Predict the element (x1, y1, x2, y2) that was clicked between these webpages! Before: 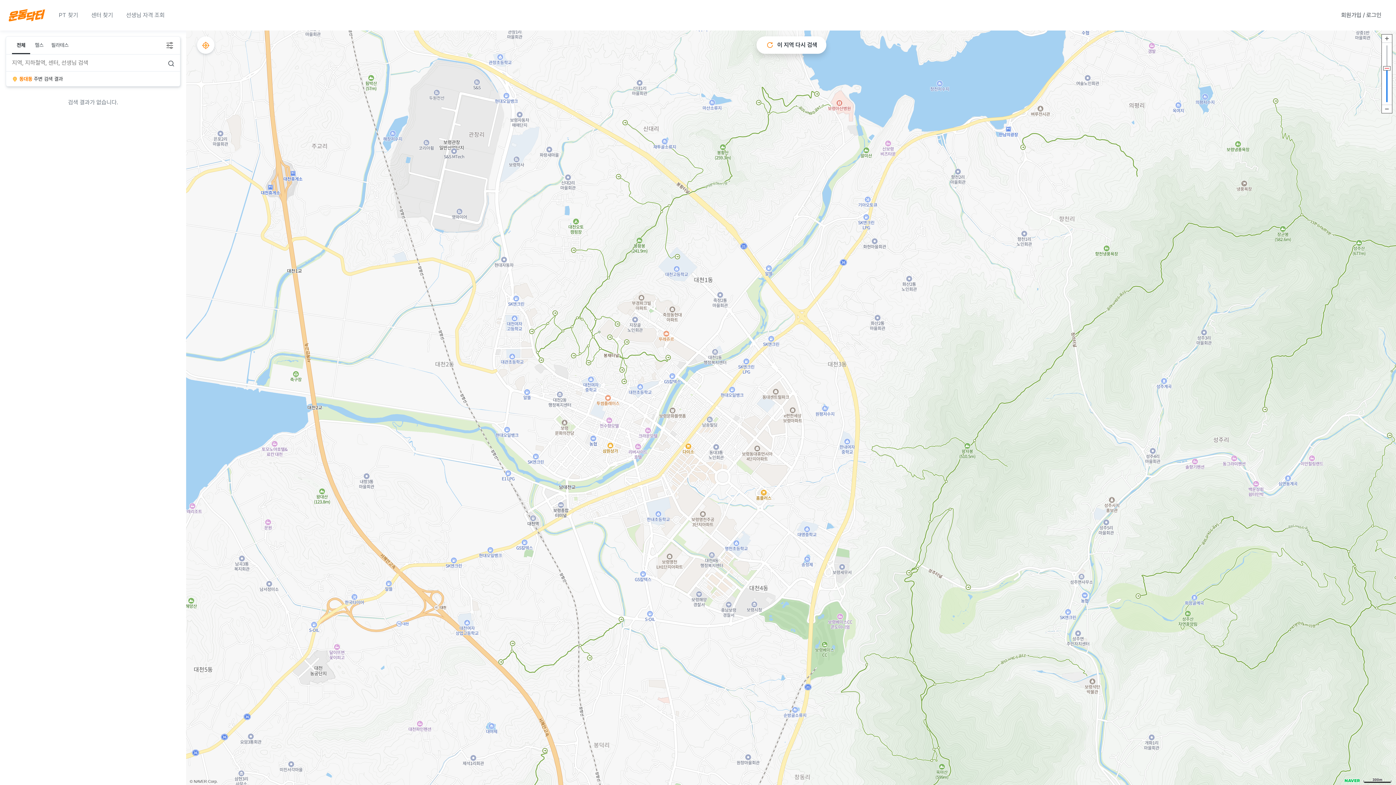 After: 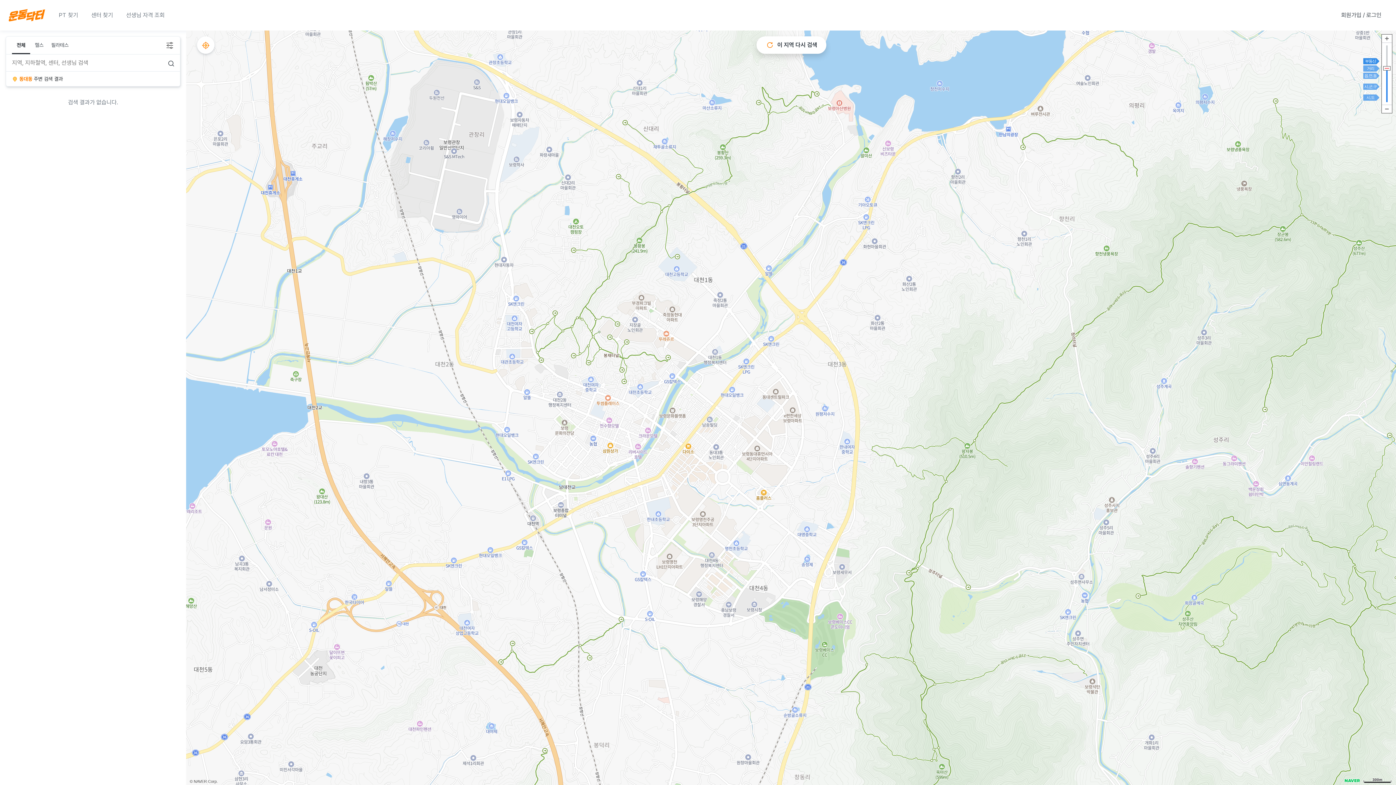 Action: bbox: (1383, 66, 1390, 70)